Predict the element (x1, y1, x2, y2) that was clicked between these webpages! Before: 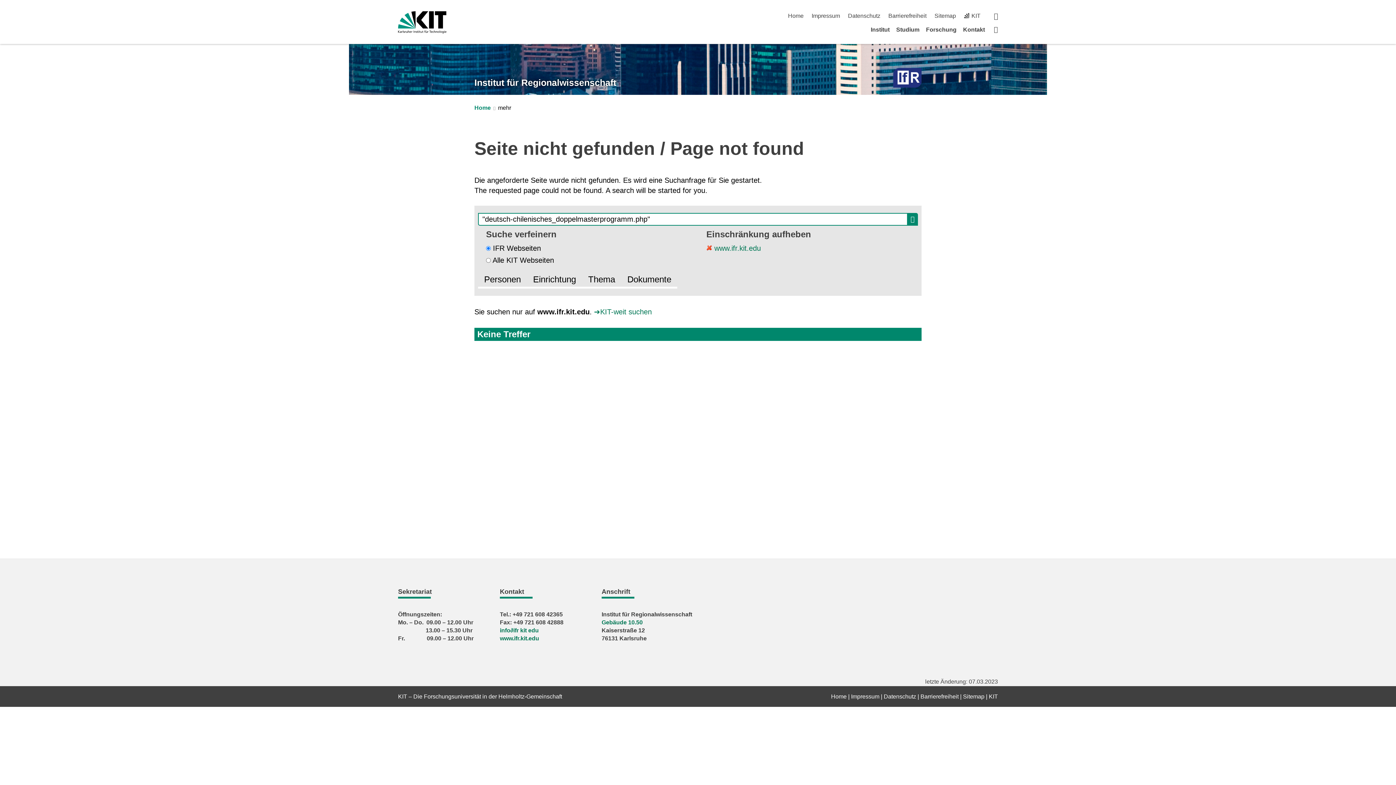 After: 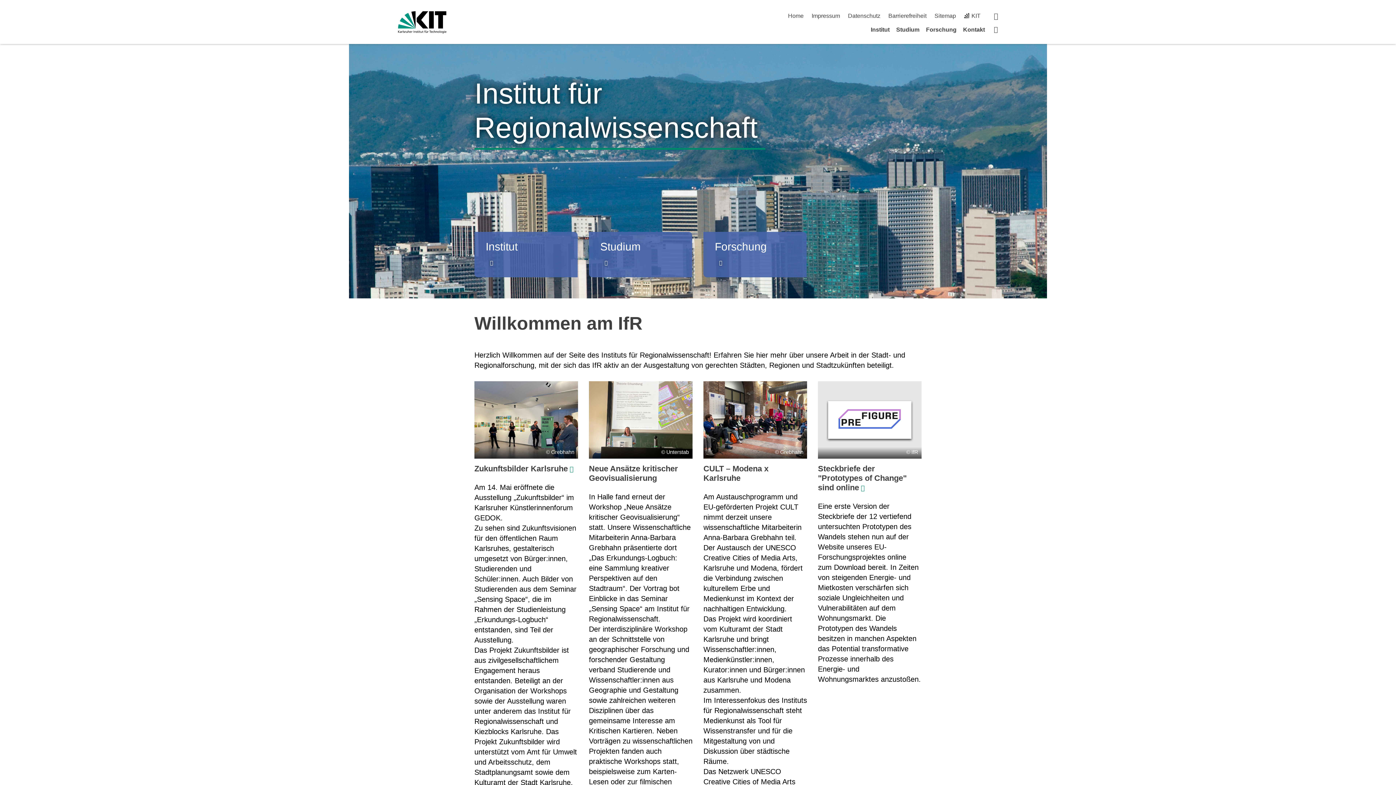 Action: bbox: (893, 67, 921, 87)